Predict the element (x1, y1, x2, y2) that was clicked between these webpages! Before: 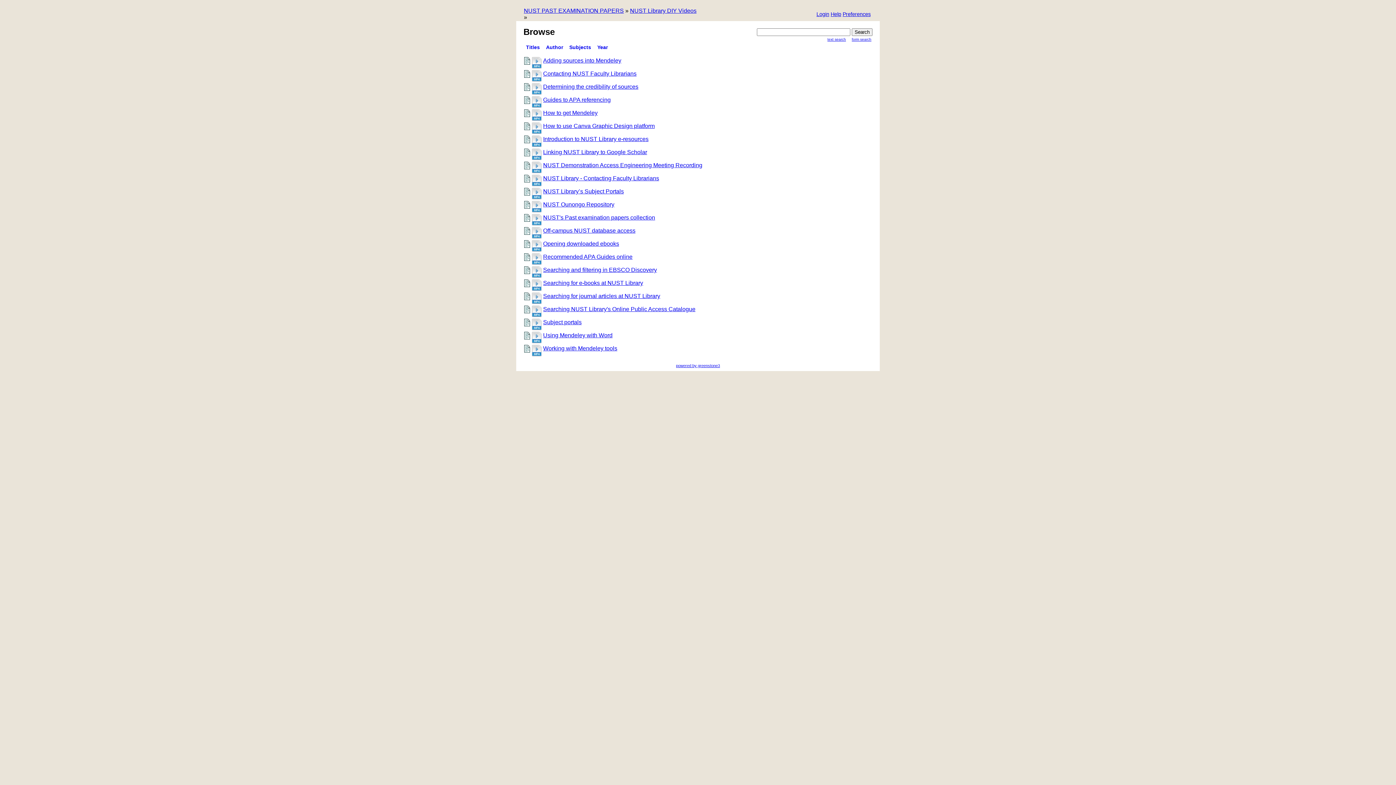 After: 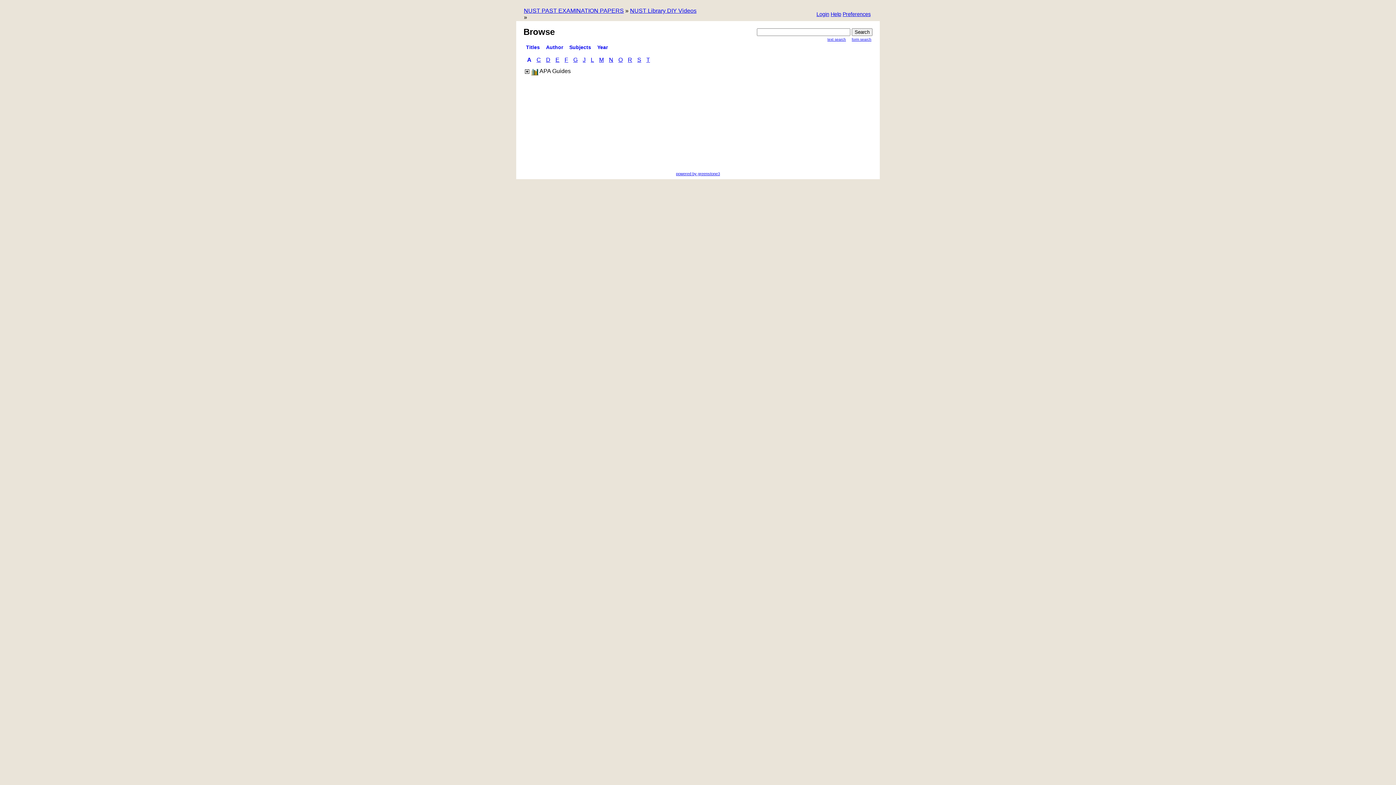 Action: bbox: (569, 44, 591, 50) label: Subjects